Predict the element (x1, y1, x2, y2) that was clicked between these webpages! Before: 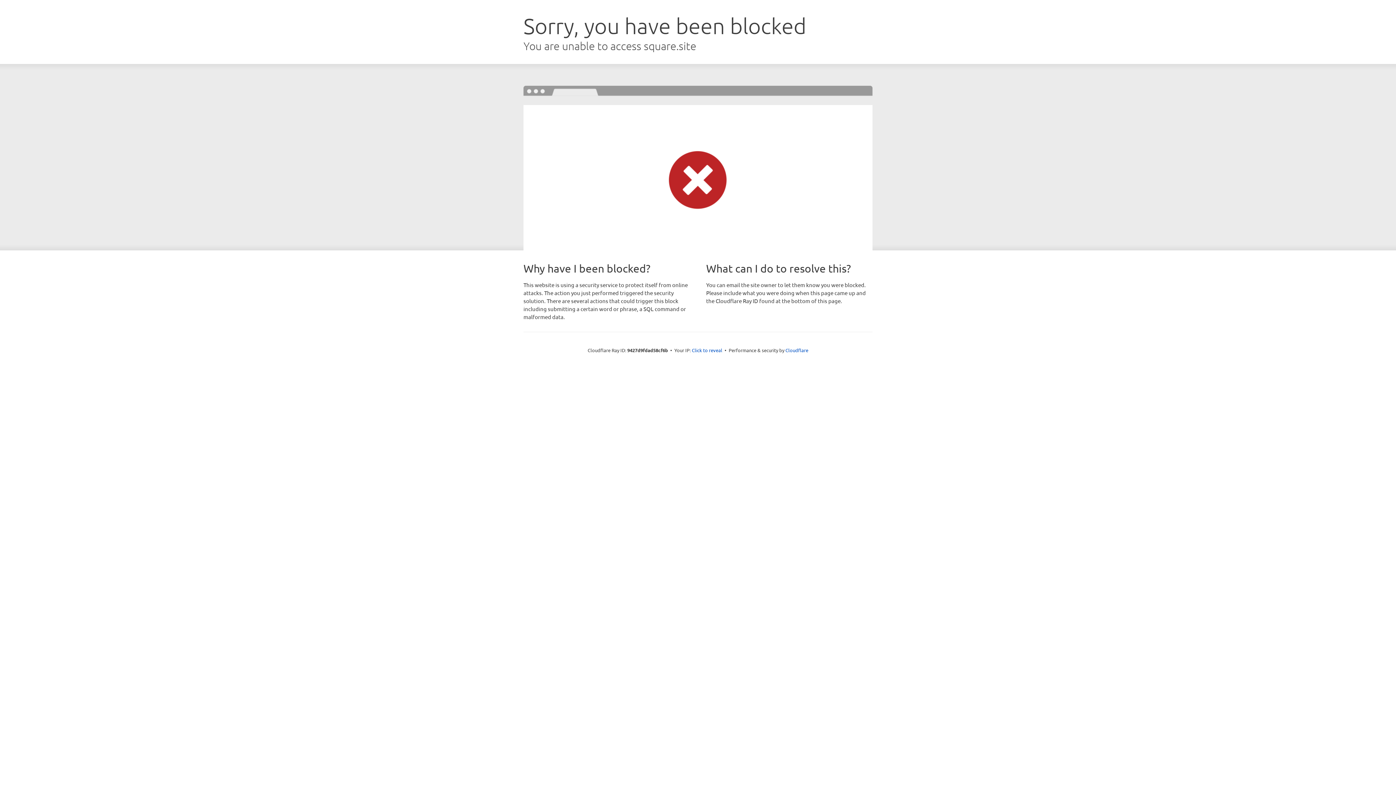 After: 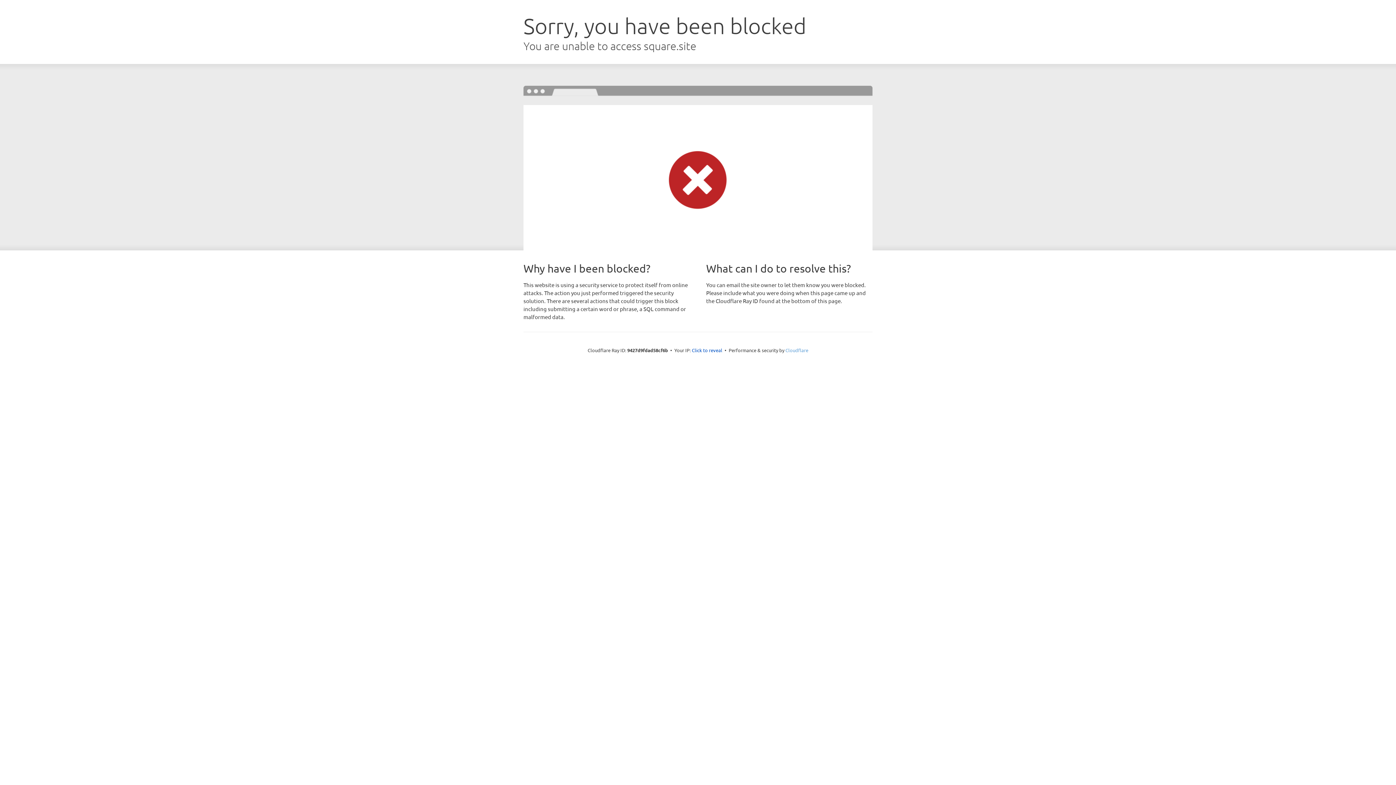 Action: bbox: (785, 347, 808, 353) label: Cloudflare